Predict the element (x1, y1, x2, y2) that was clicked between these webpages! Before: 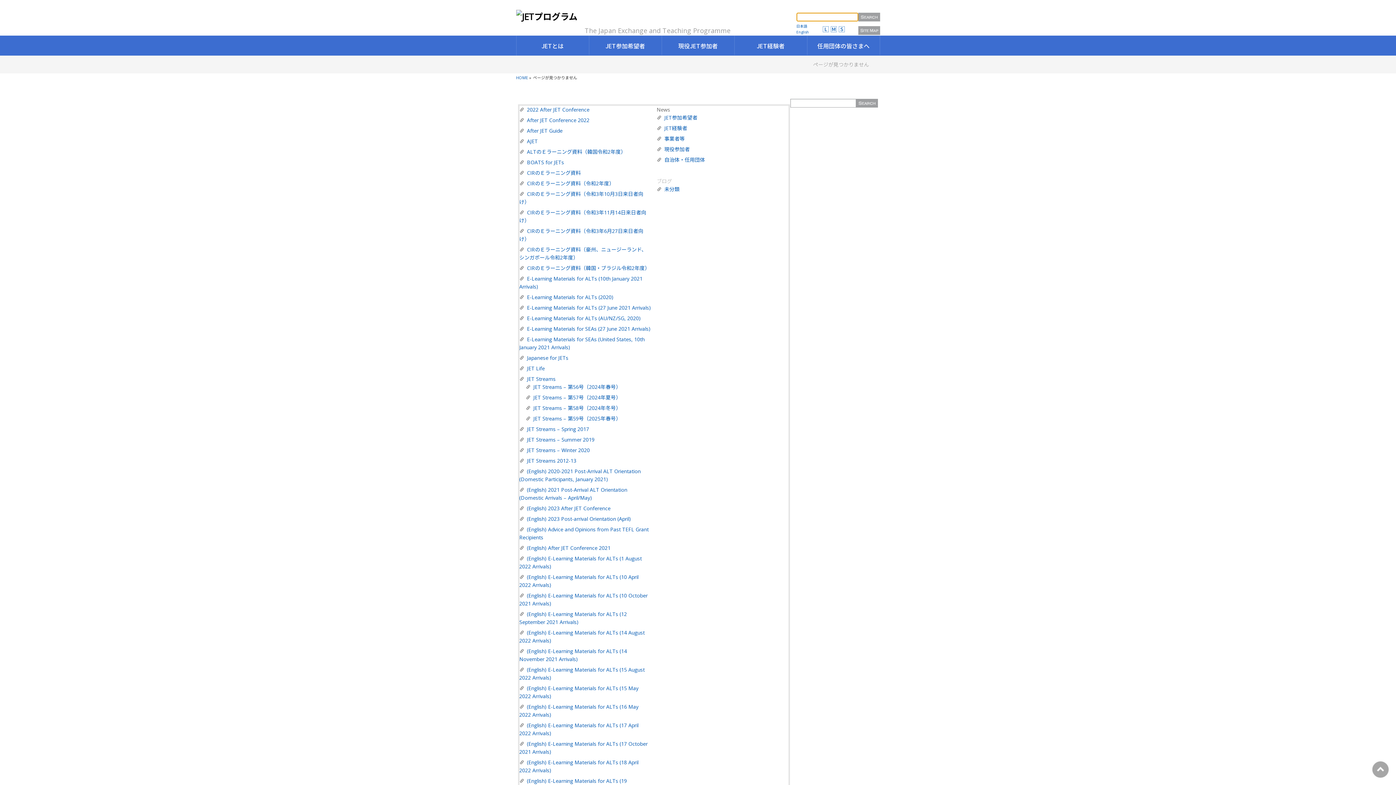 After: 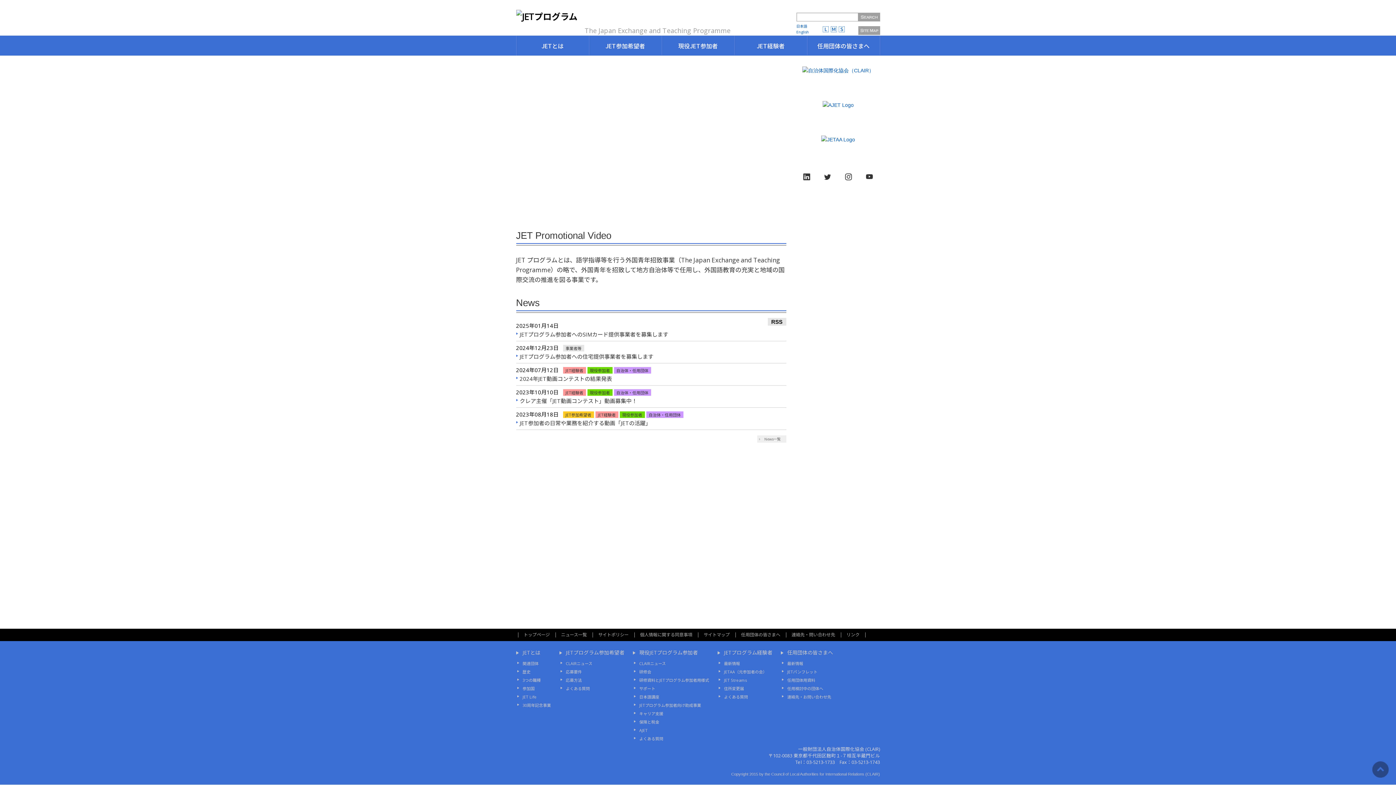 Action: bbox: (516, 9, 577, 21)